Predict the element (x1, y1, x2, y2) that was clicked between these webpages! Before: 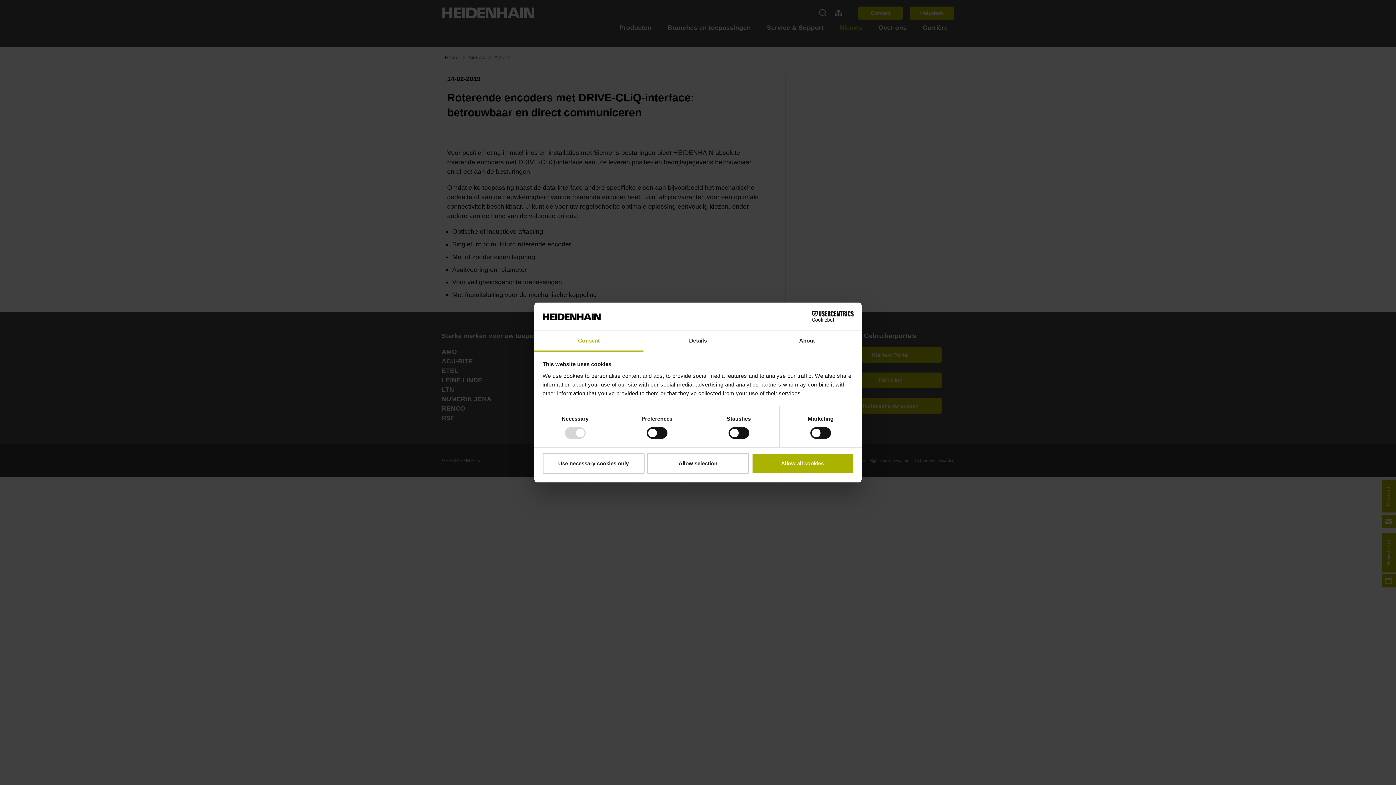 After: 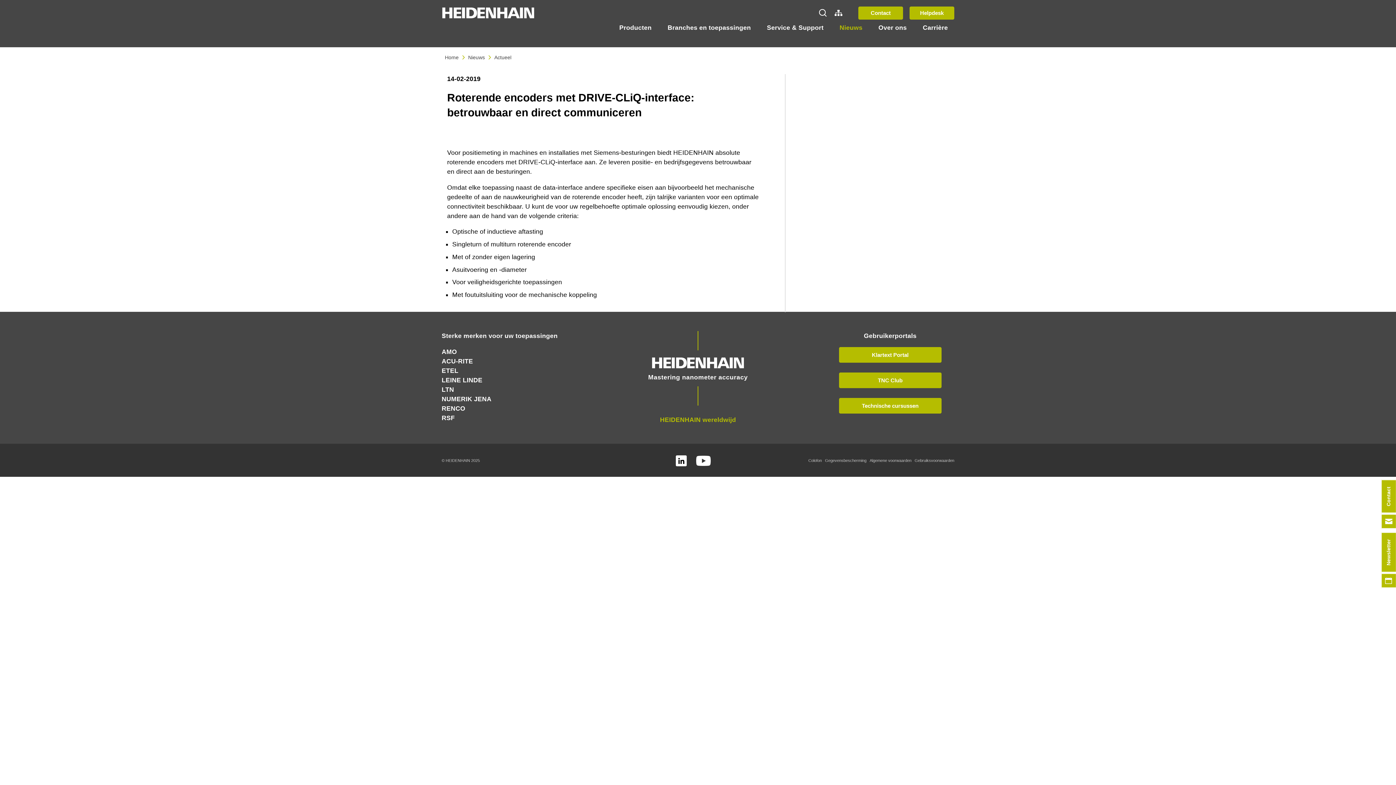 Action: bbox: (542, 453, 644, 474) label: Use necessary cookies only